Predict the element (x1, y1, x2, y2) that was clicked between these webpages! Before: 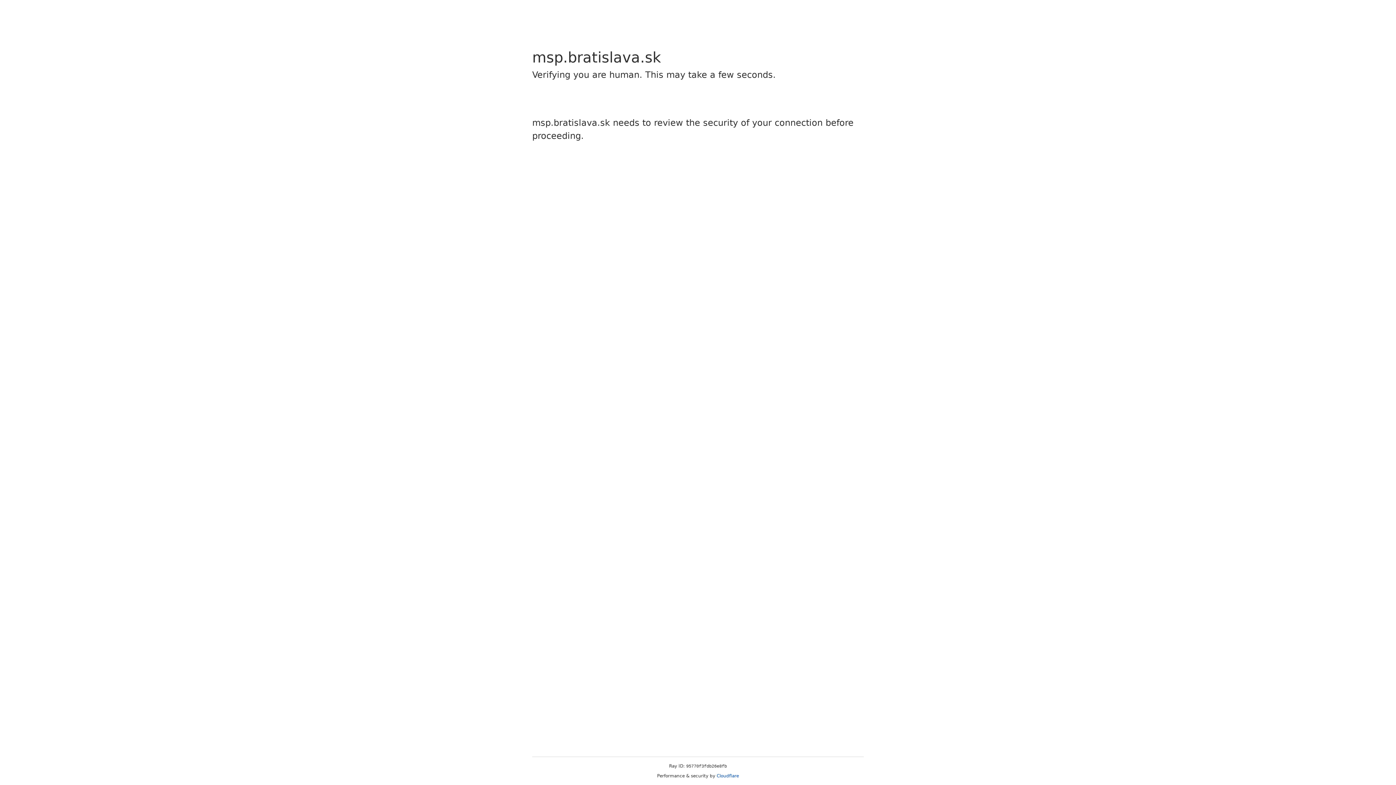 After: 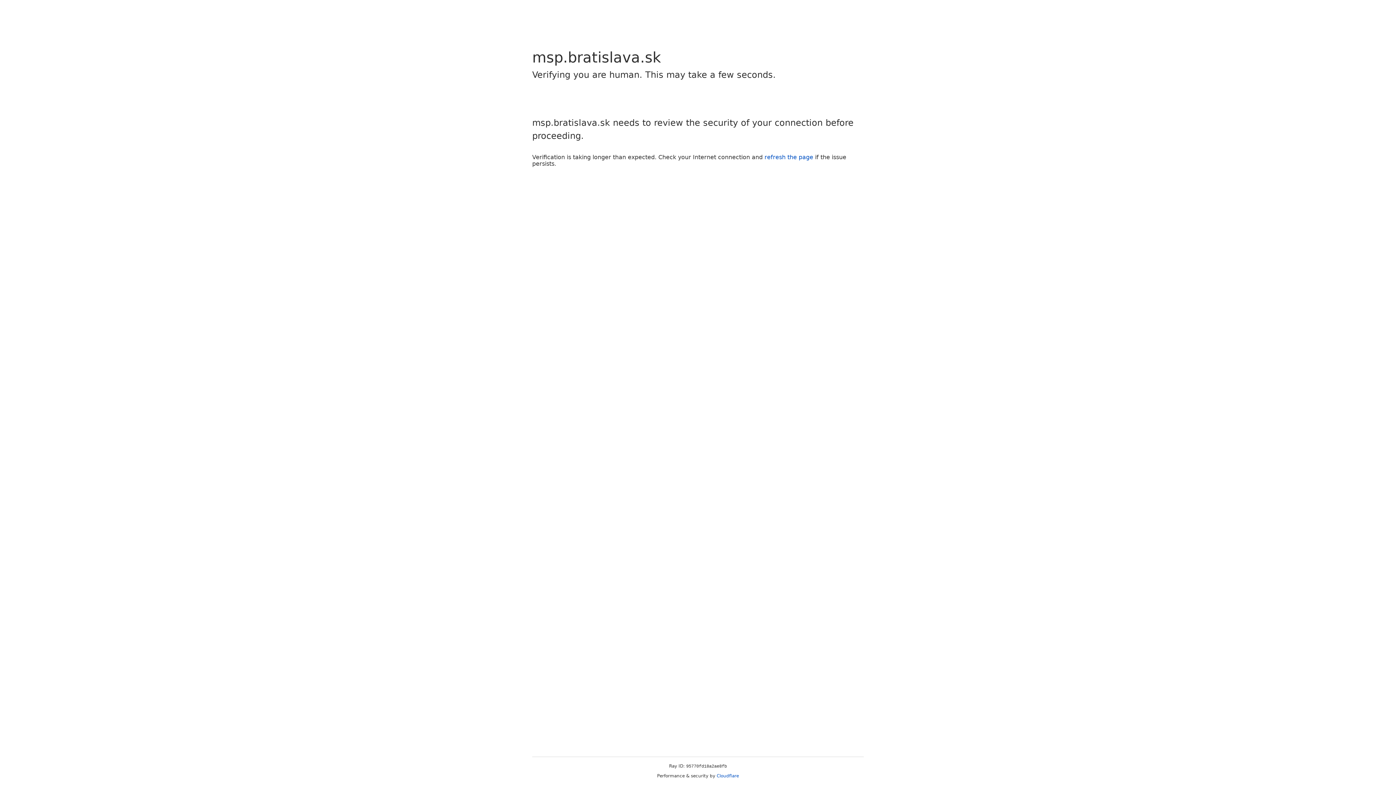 Action: label: Cloudflare bbox: (716, 773, 739, 778)